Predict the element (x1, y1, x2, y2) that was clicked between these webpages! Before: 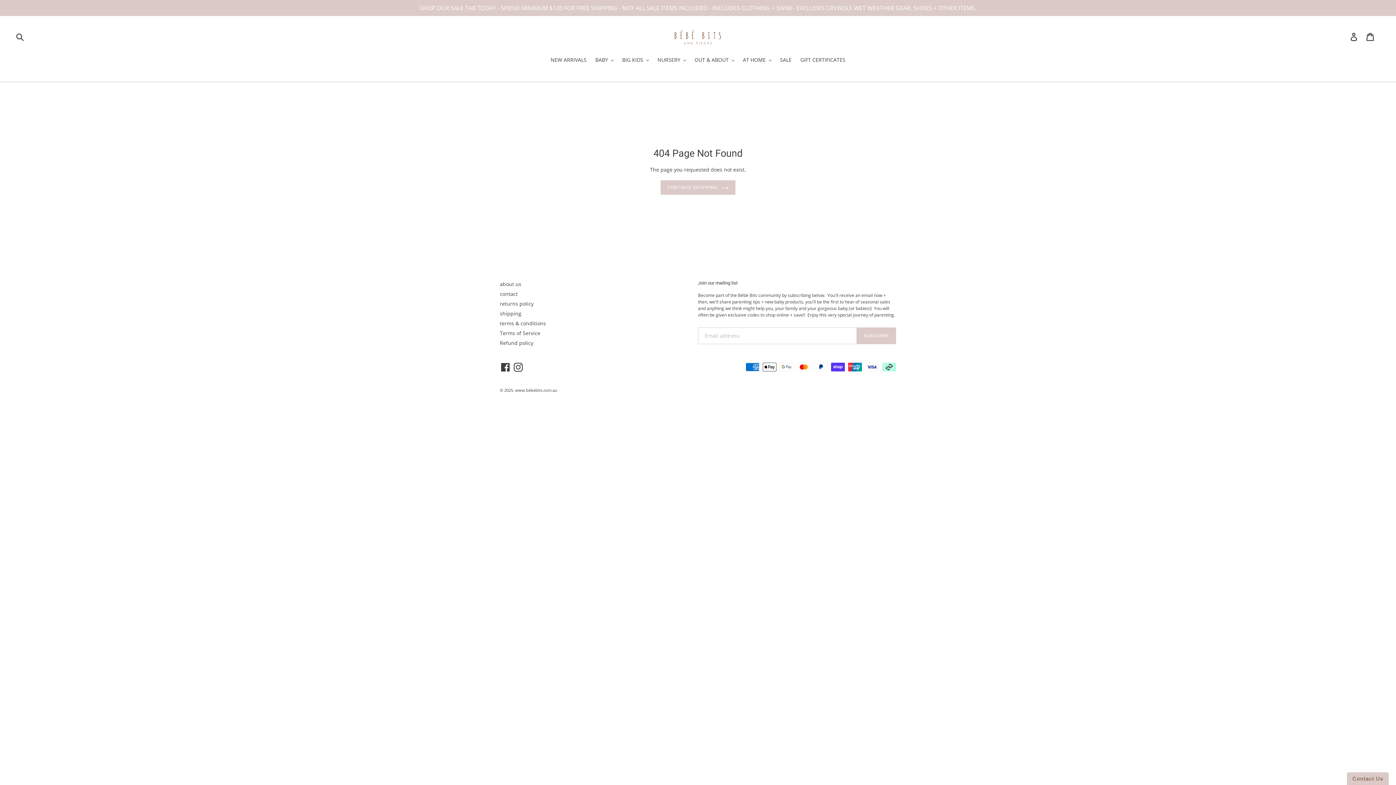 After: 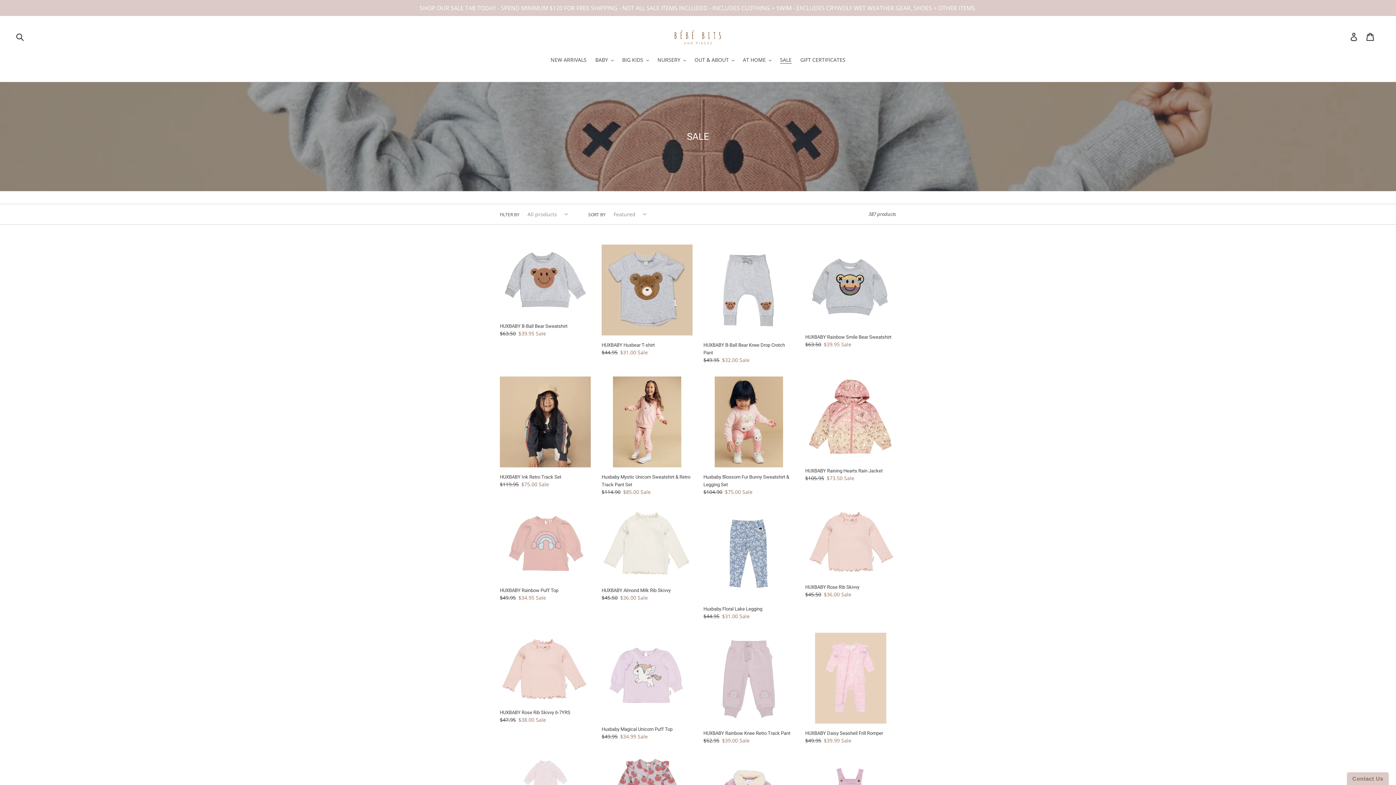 Action: label: SALE bbox: (776, 56, 795, 64)